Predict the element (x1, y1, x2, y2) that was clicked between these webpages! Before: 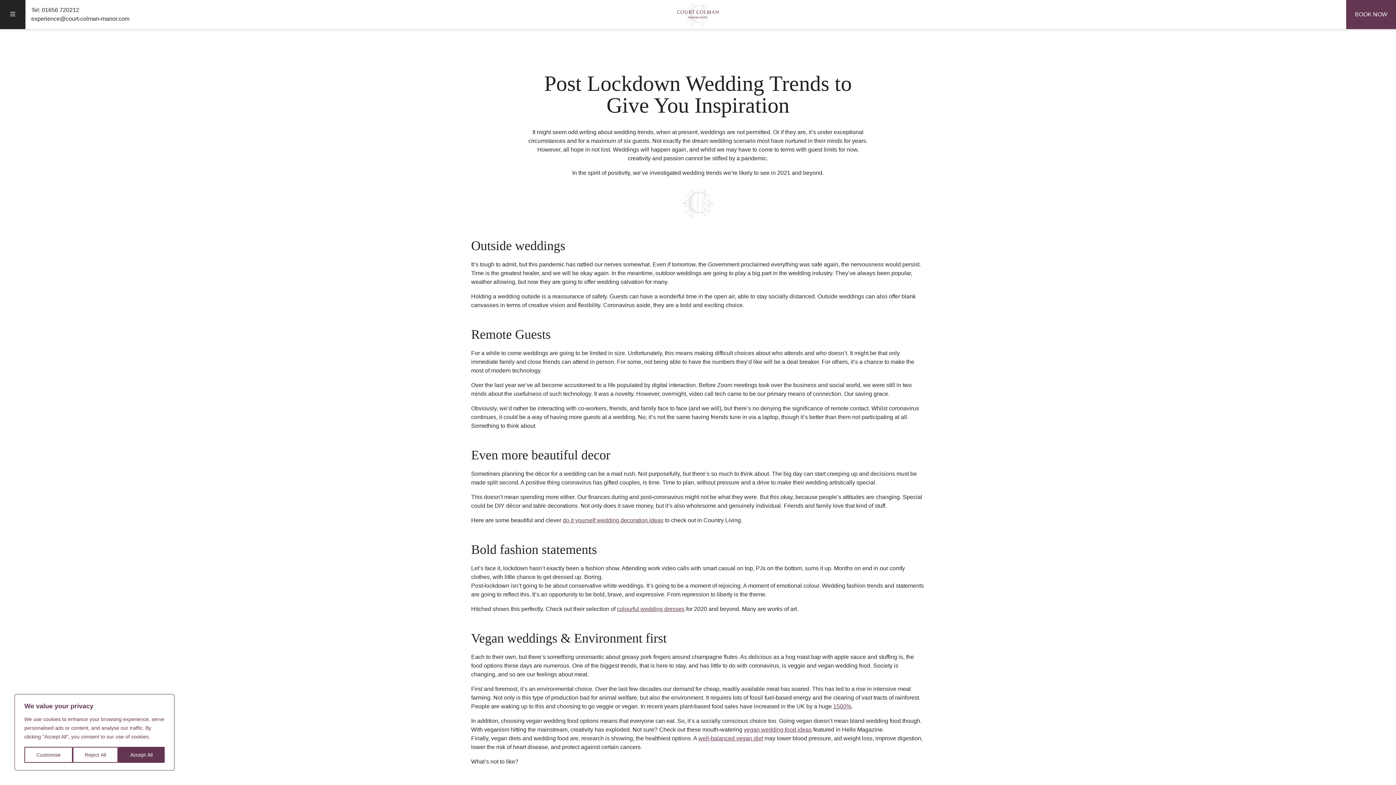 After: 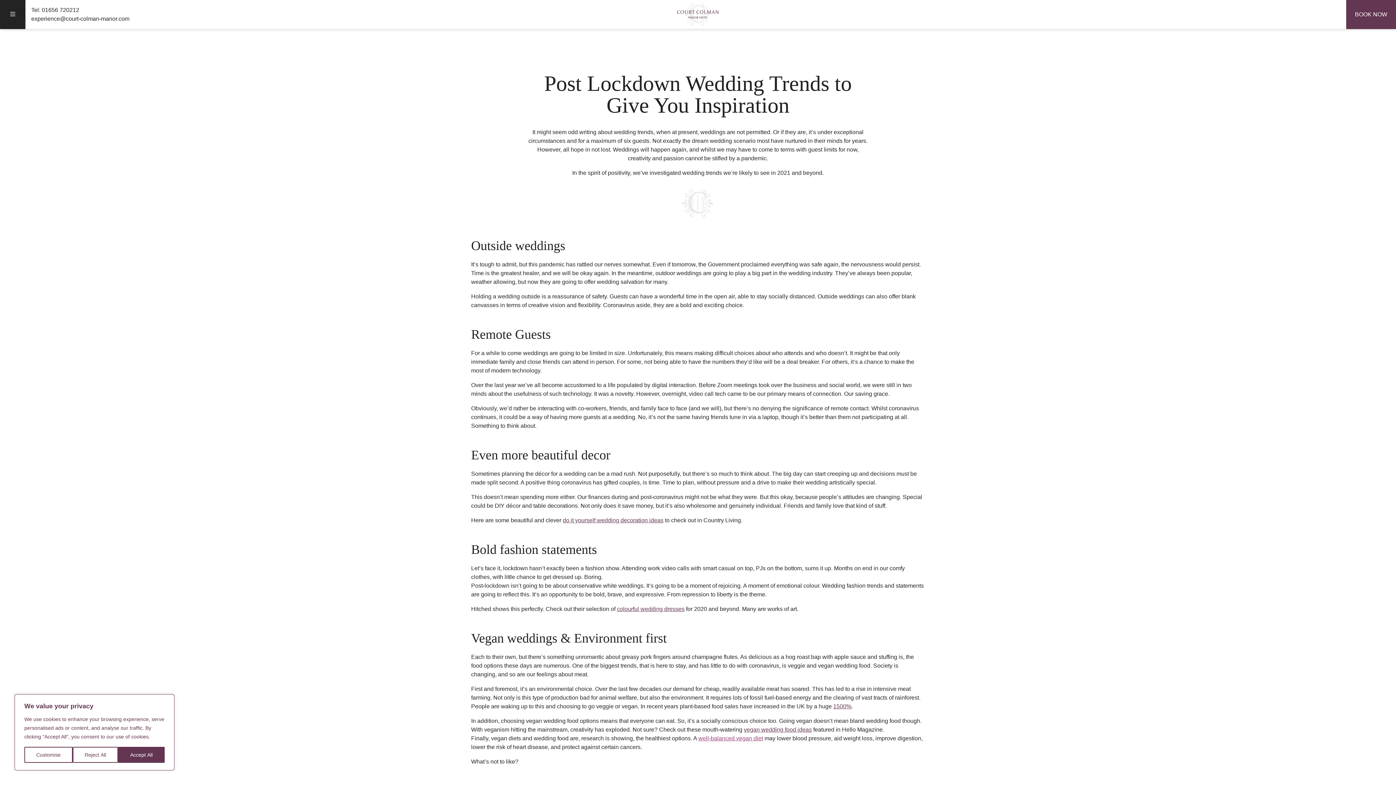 Action: label: well-balanced vegan diet bbox: (698, 735, 763, 741)